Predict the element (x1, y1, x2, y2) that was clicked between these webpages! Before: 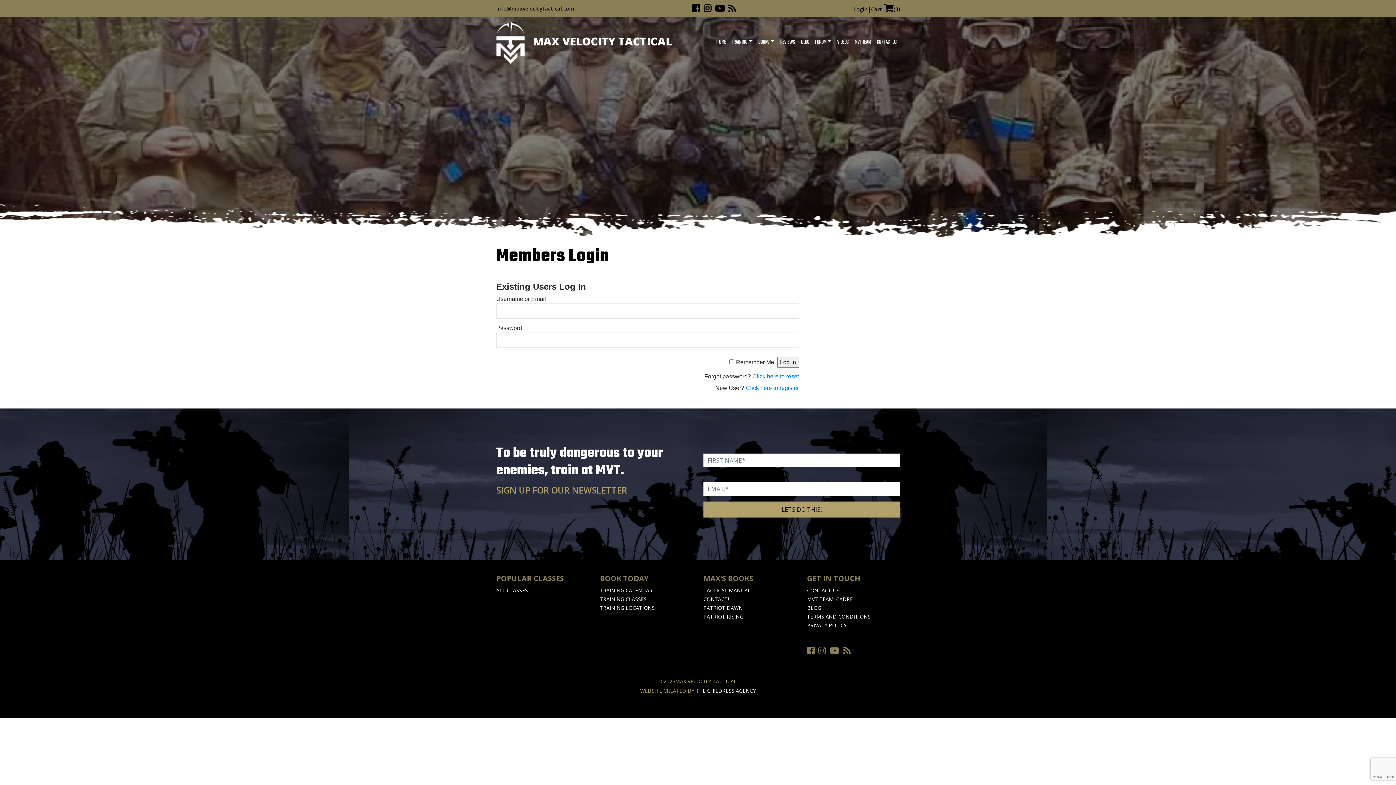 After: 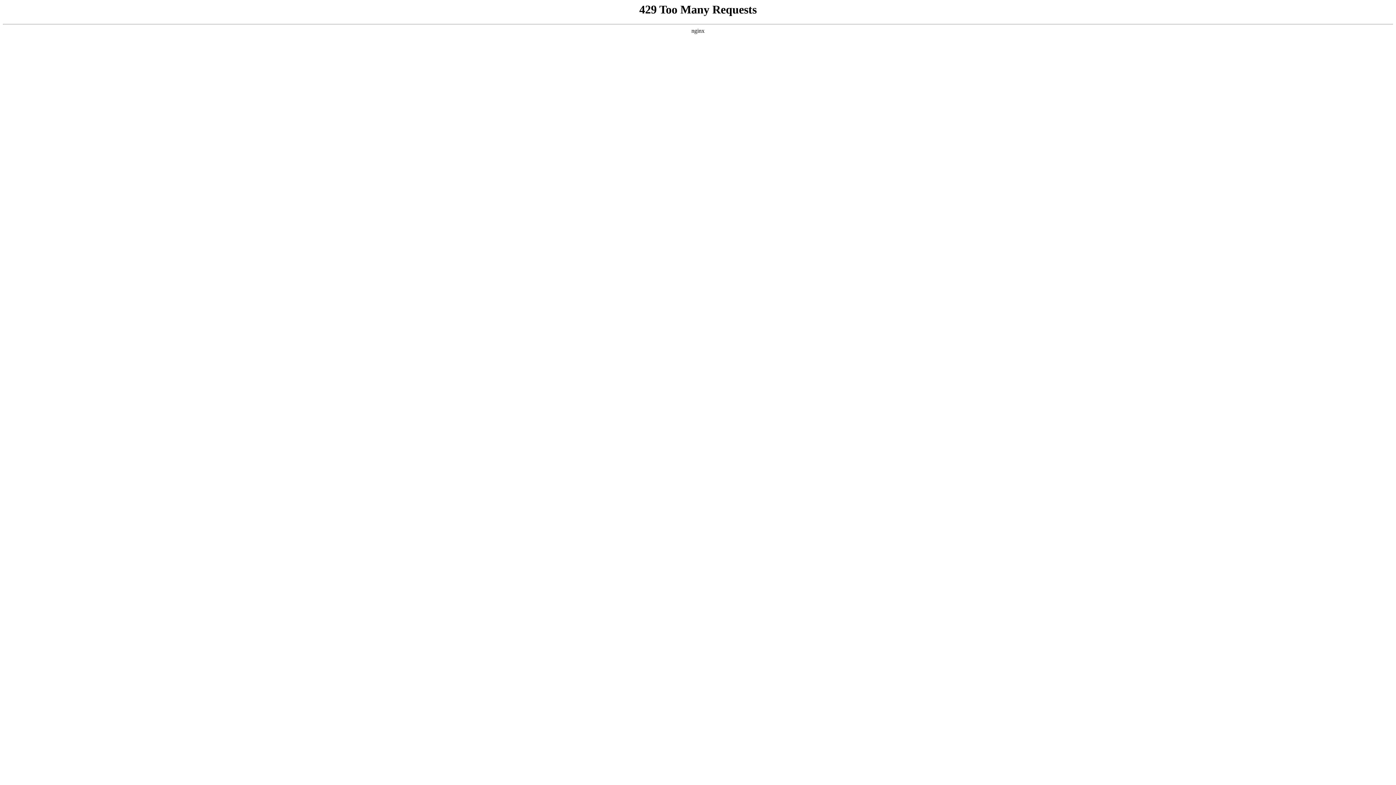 Action: bbox: (798, 35, 812, 49) label: BLOG